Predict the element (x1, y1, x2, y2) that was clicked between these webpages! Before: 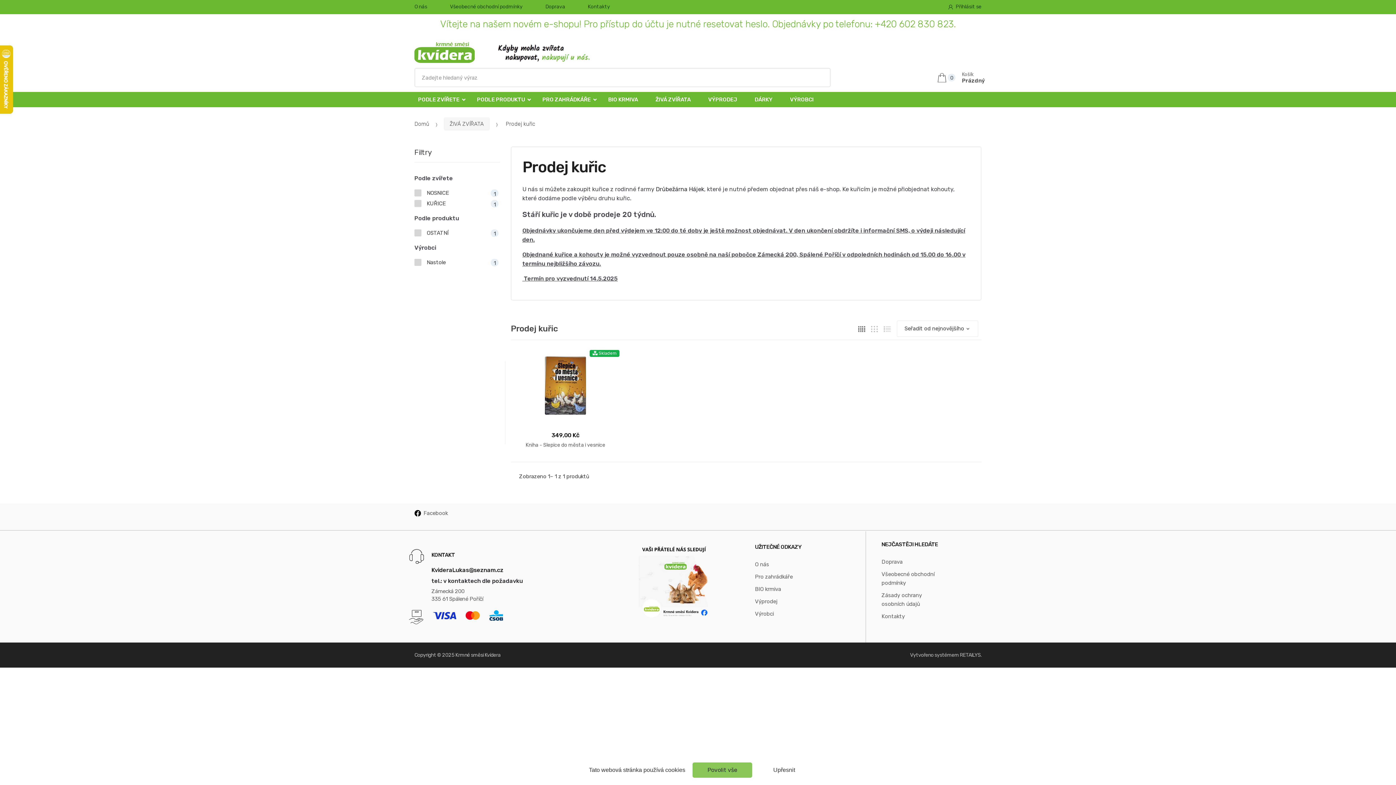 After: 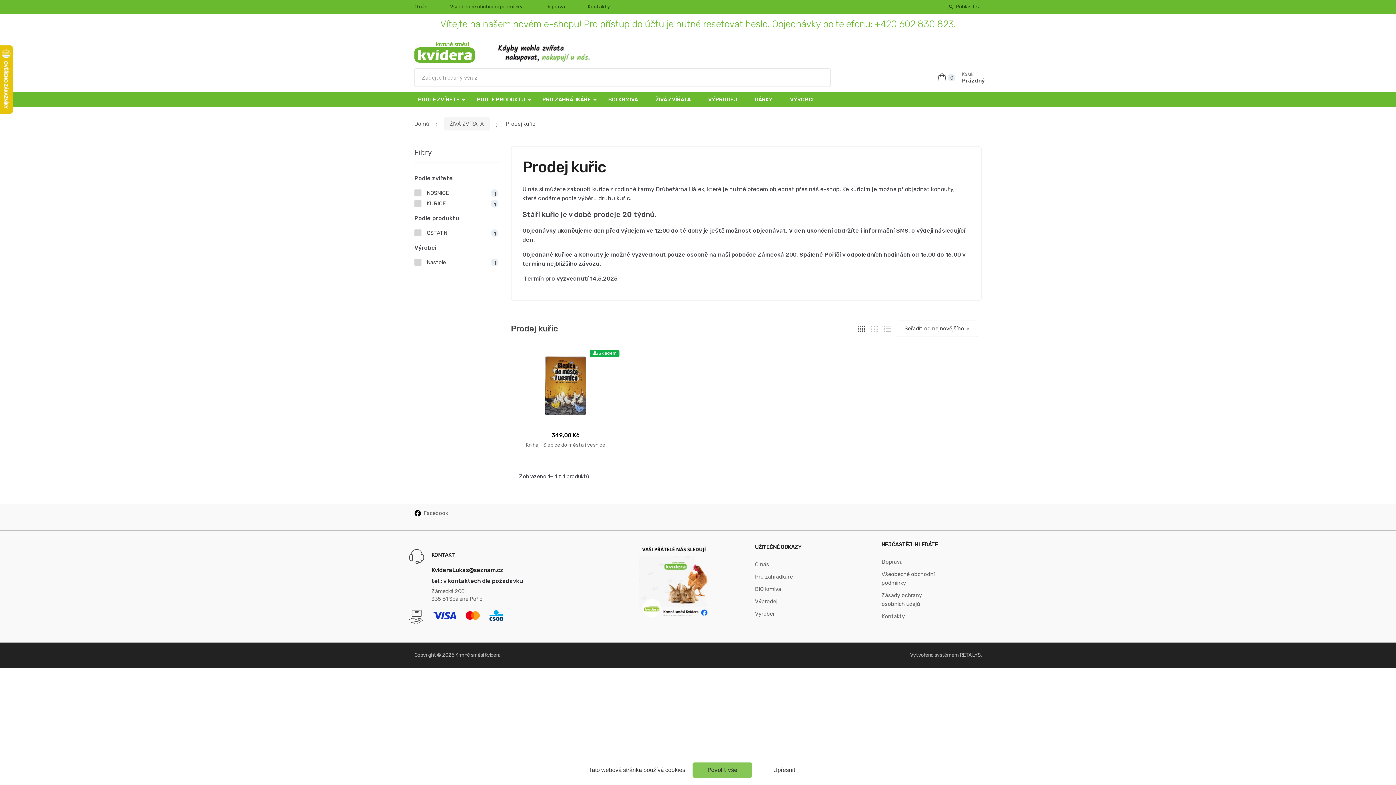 Action: bbox: (656, 185, 704, 192) label: Drůbežárna Hájek